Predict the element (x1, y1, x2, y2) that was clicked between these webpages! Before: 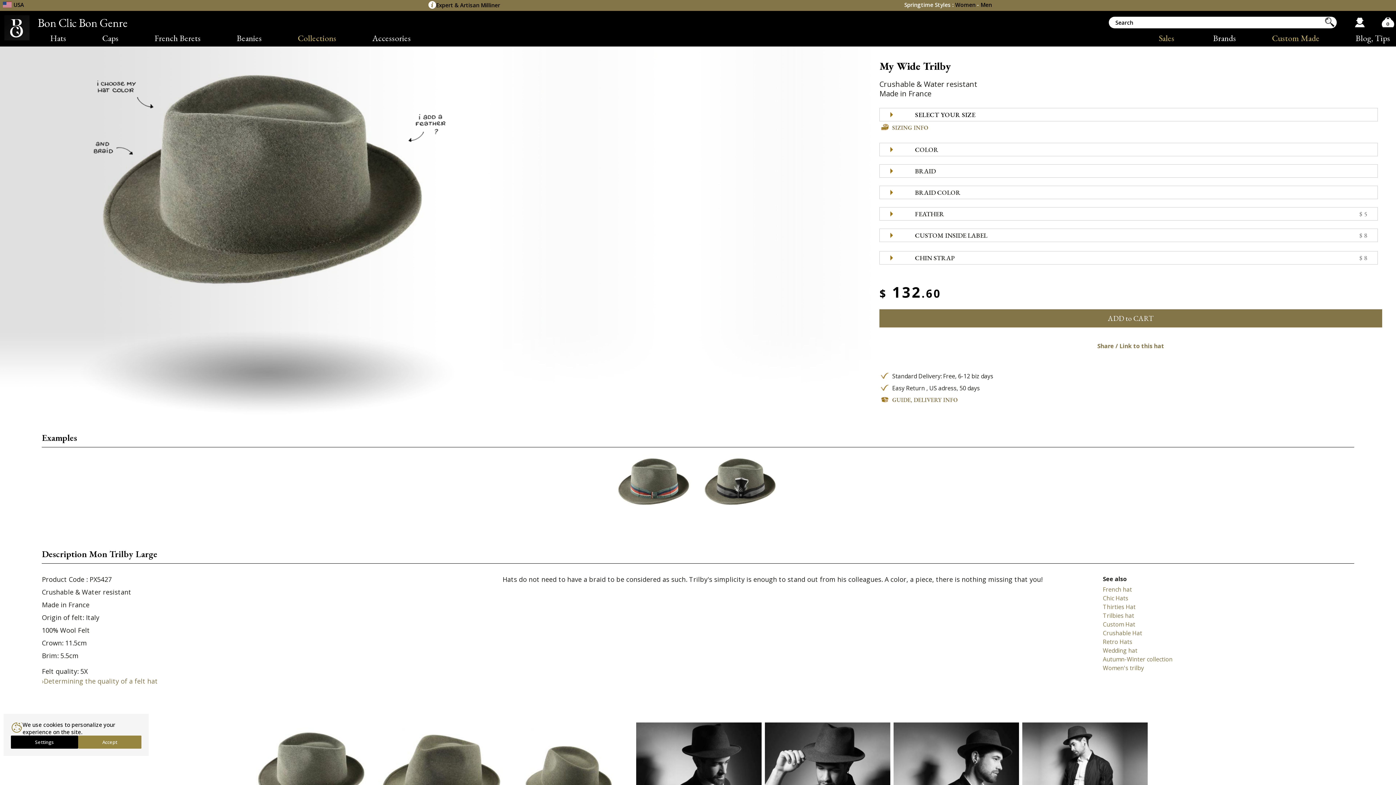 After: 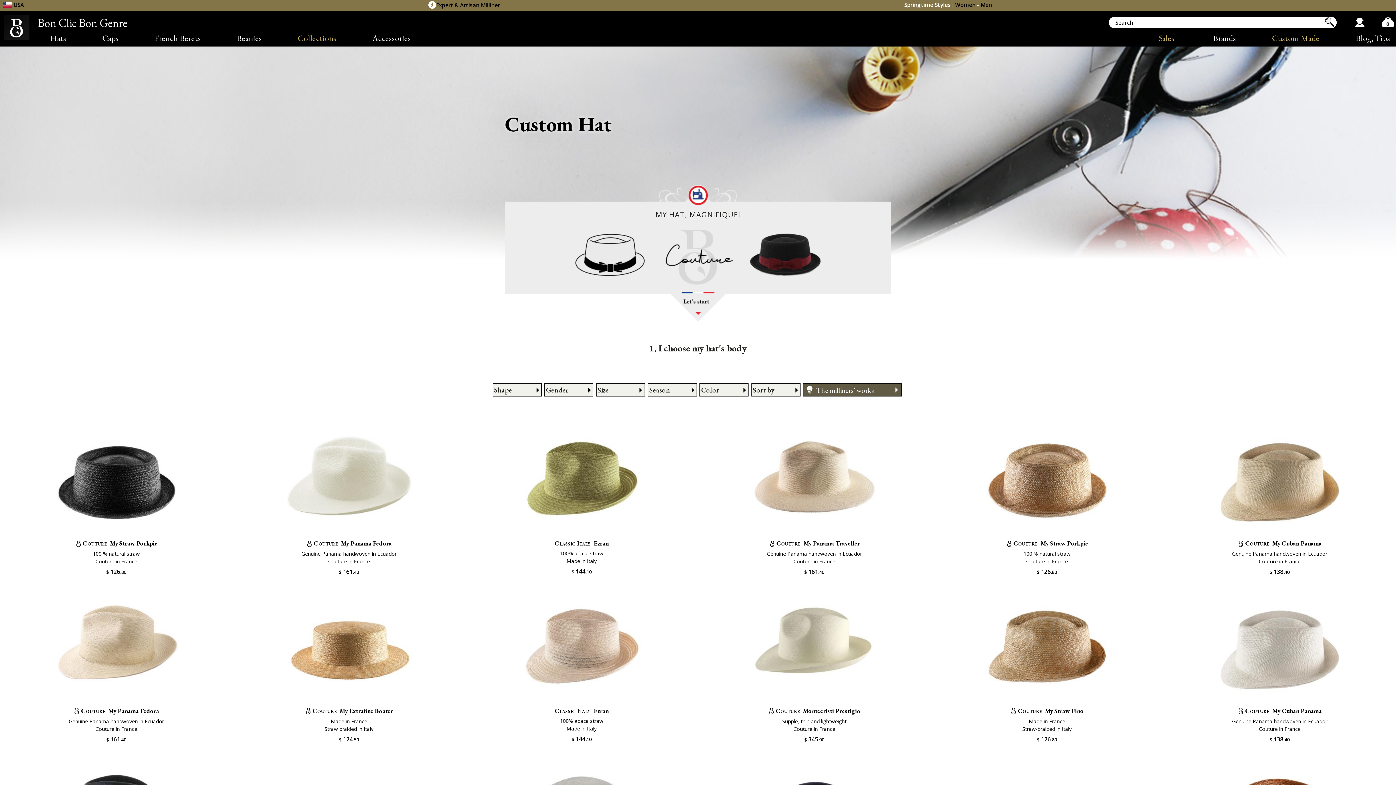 Action: label: Custom Made bbox: (1252, 29, 1336, 46)